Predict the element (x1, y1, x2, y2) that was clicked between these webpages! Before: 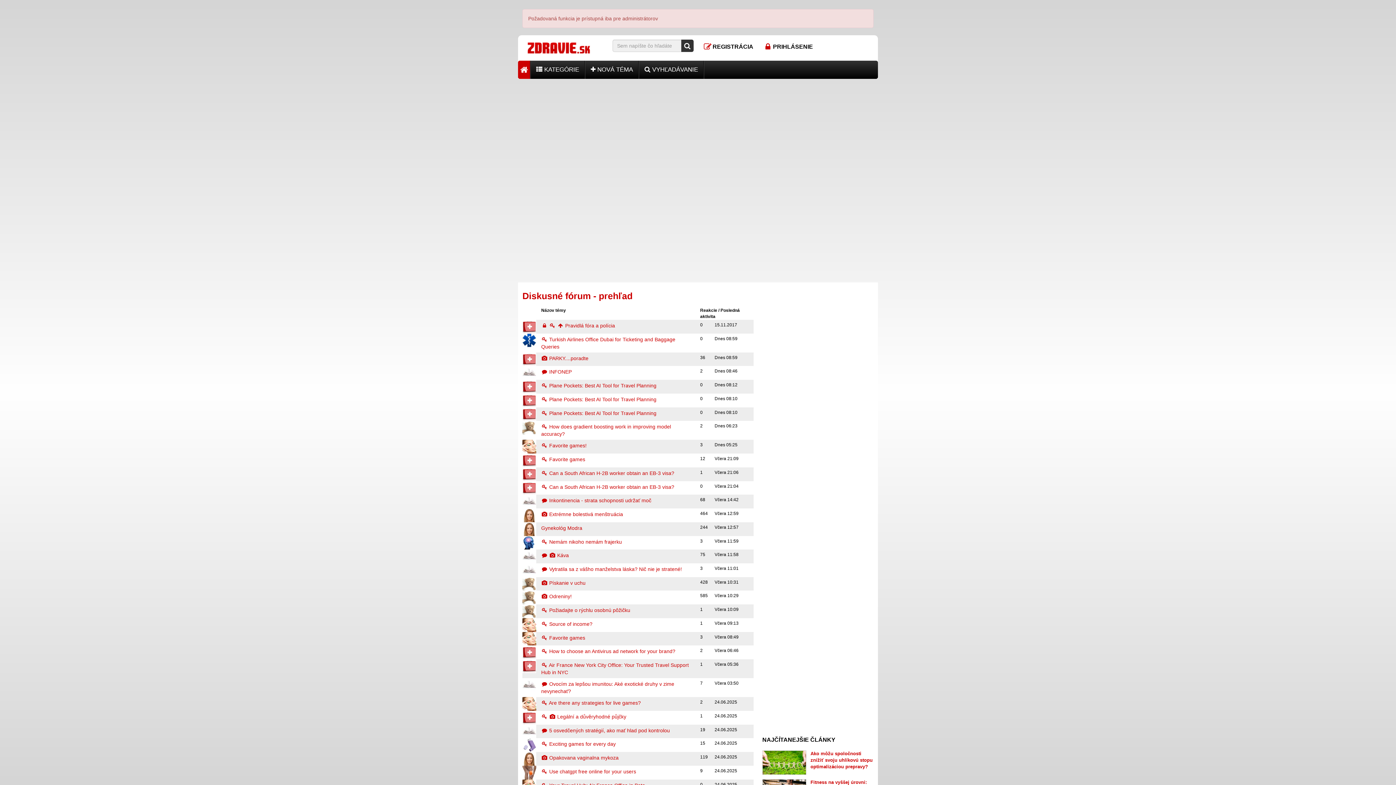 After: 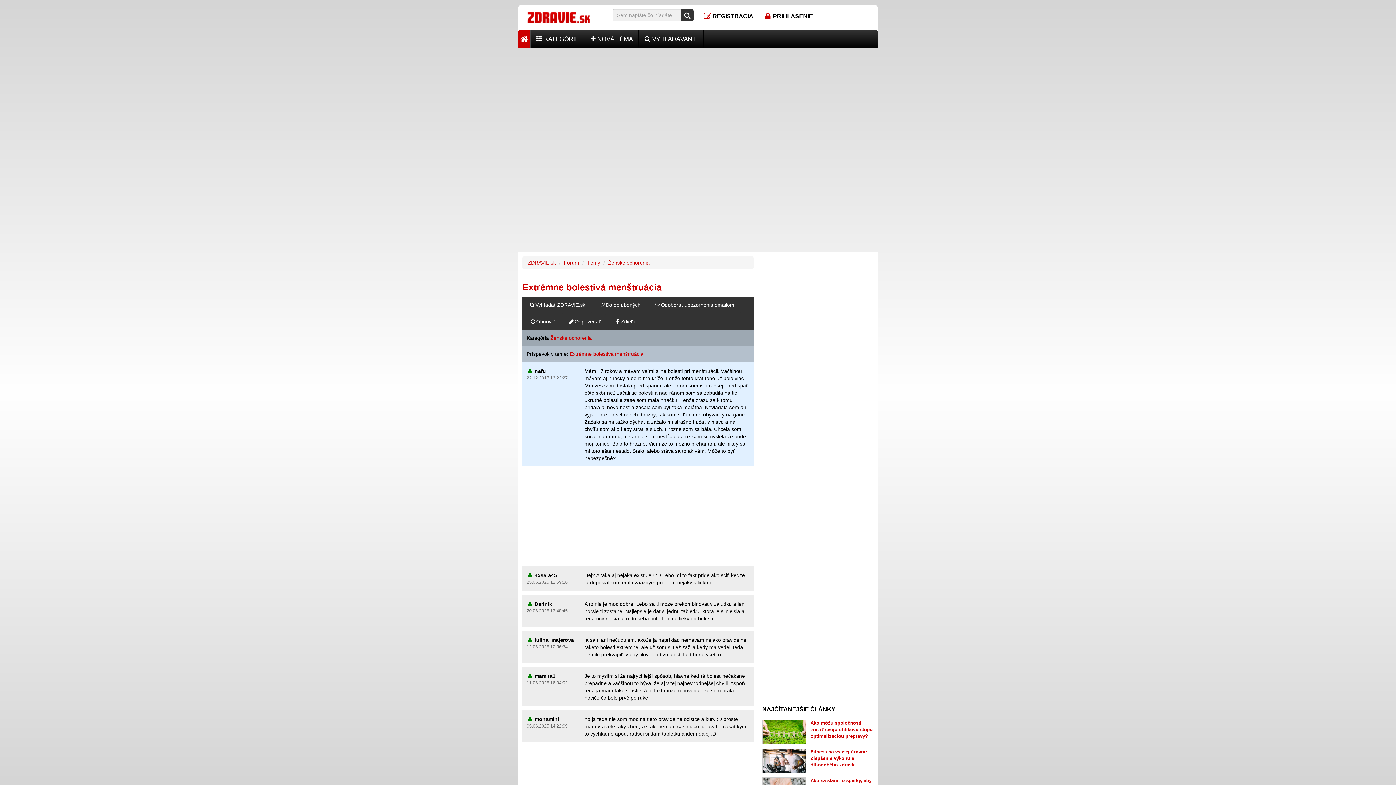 Action: bbox: (541, 511, 623, 517) label:  Extrémne bolestivá menštruácia